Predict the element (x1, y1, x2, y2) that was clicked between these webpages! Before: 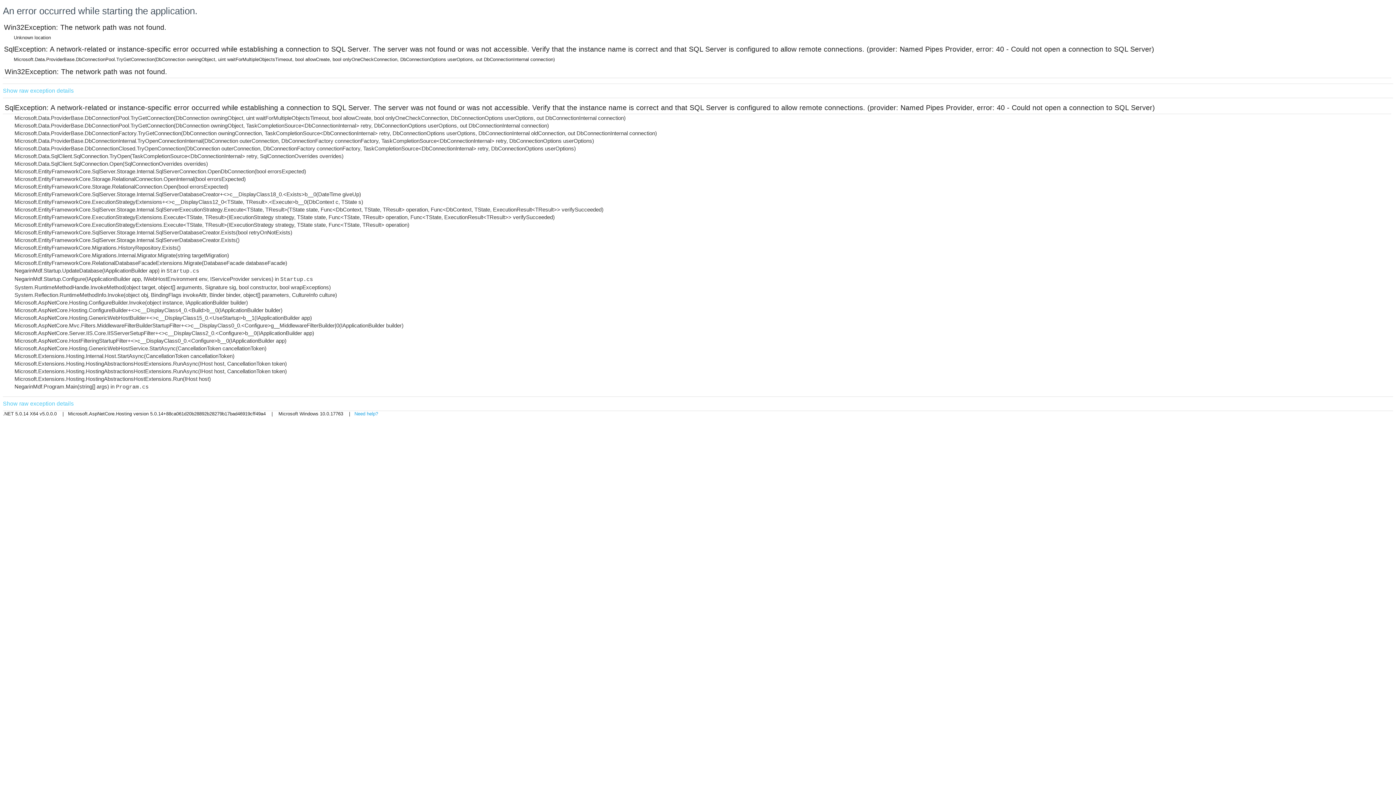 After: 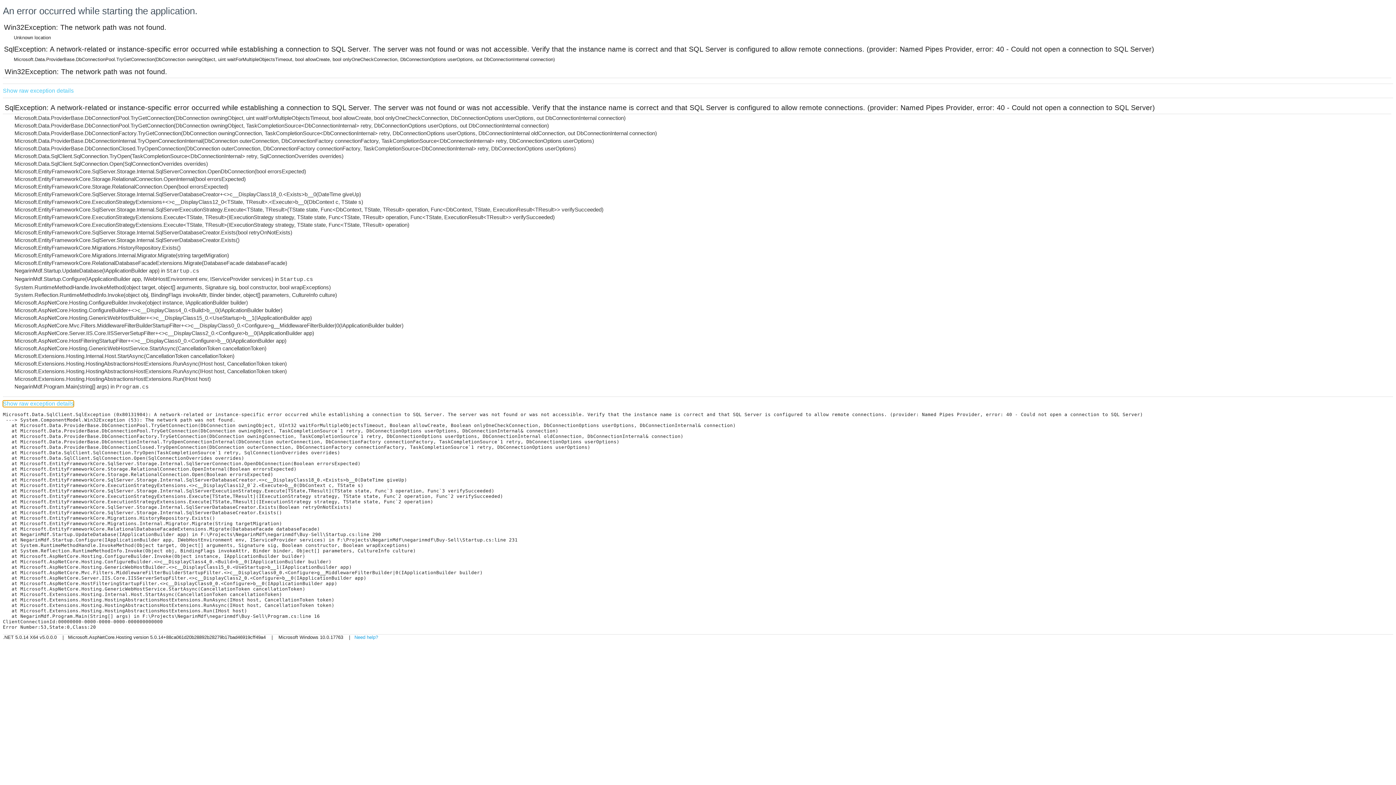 Action: label: Show raw exception details bbox: (2, 400, 73, 407)